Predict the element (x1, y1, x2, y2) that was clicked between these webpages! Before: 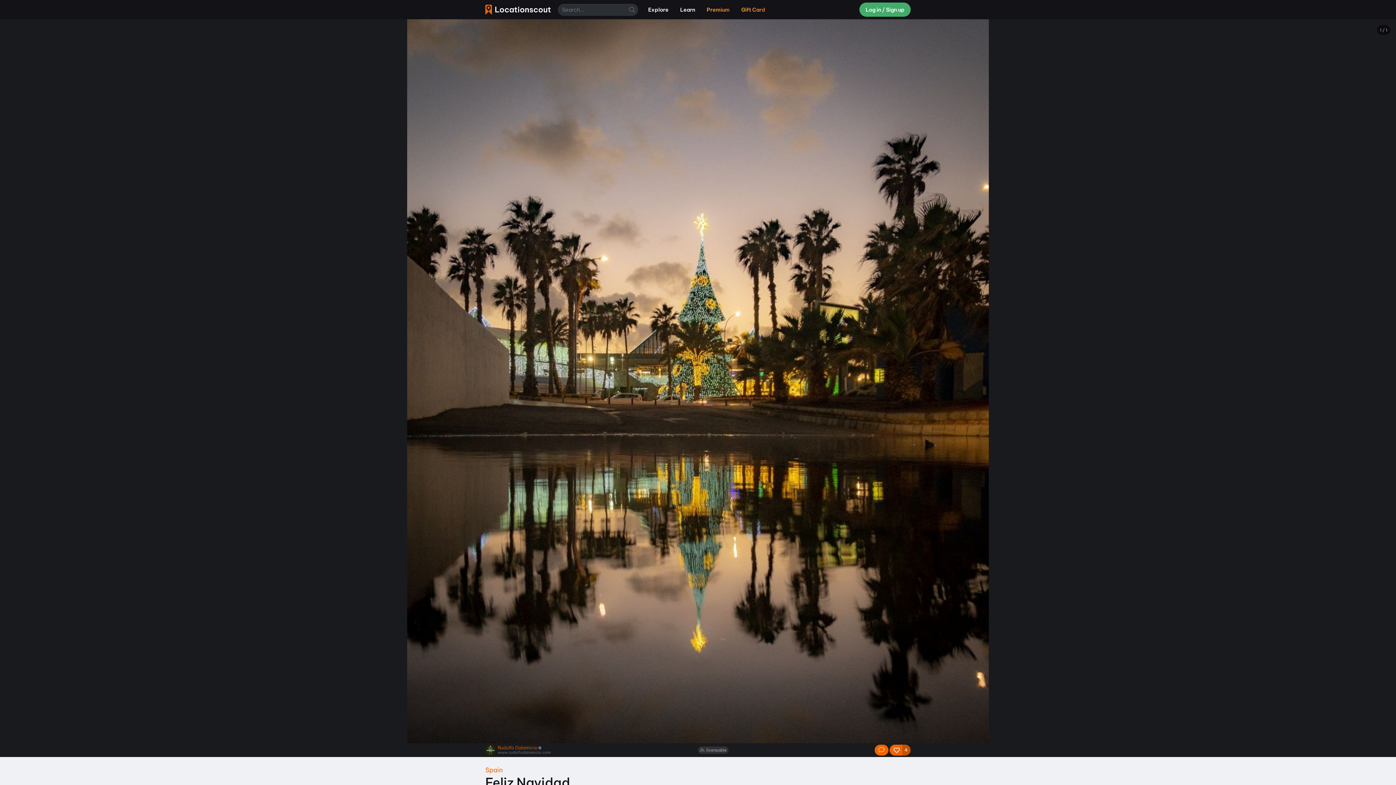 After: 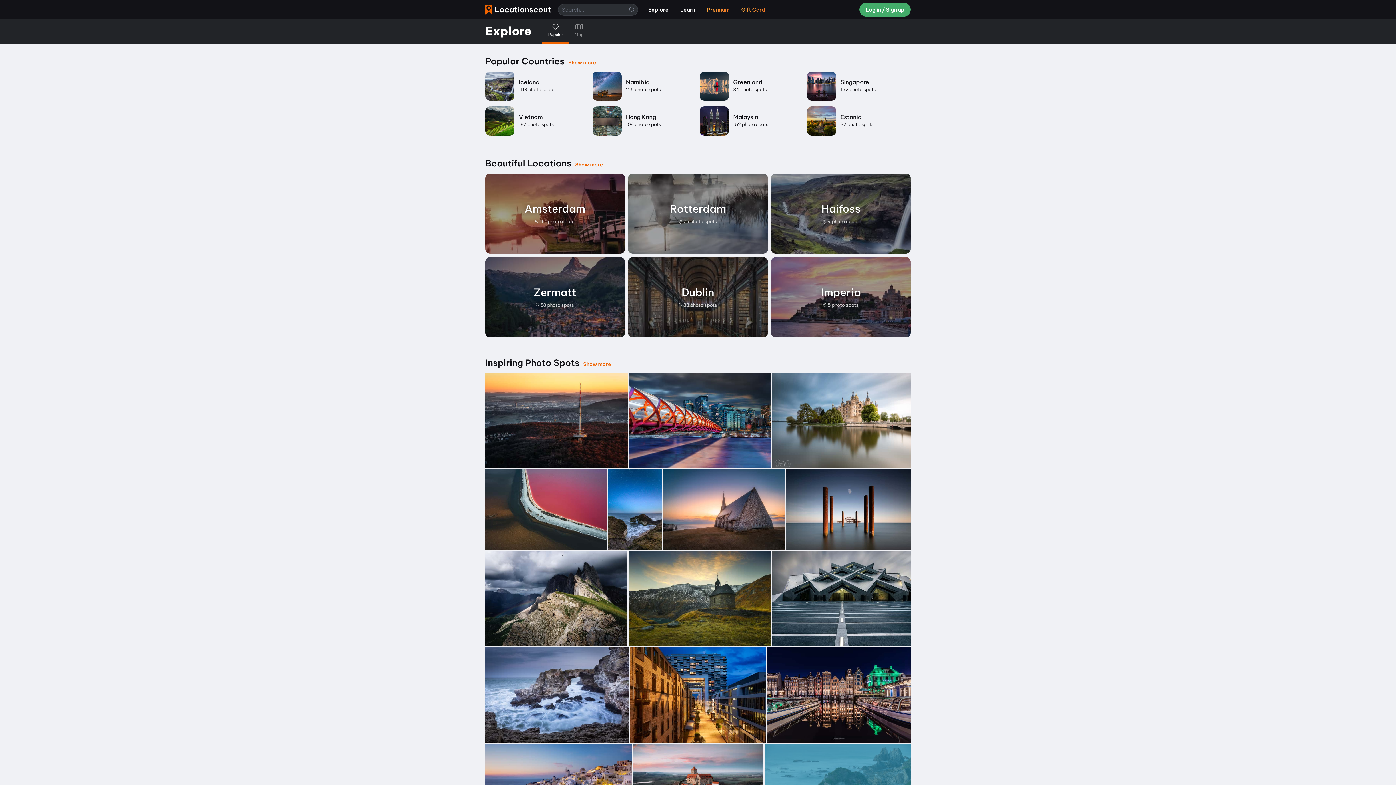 Action: label: Explore bbox: (642, 3, 674, 16)